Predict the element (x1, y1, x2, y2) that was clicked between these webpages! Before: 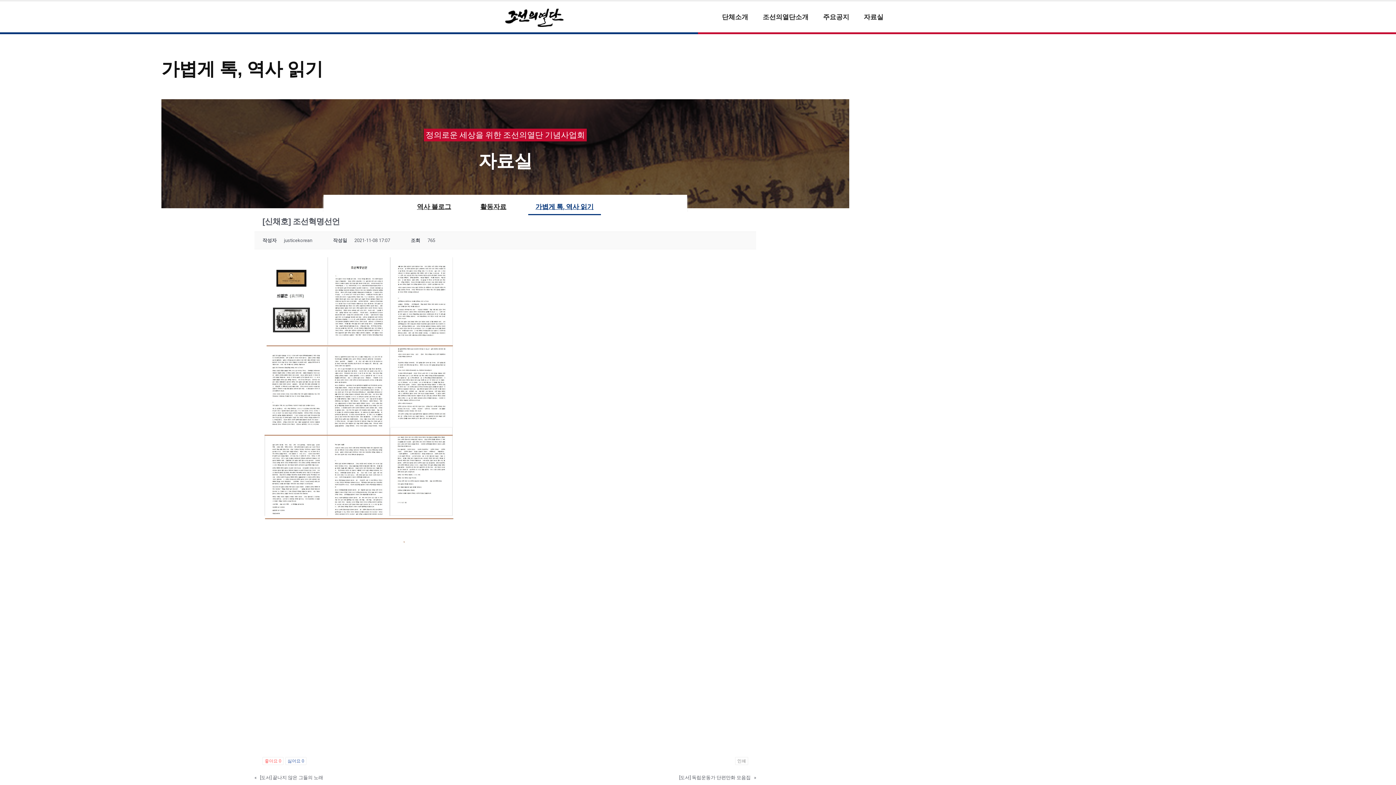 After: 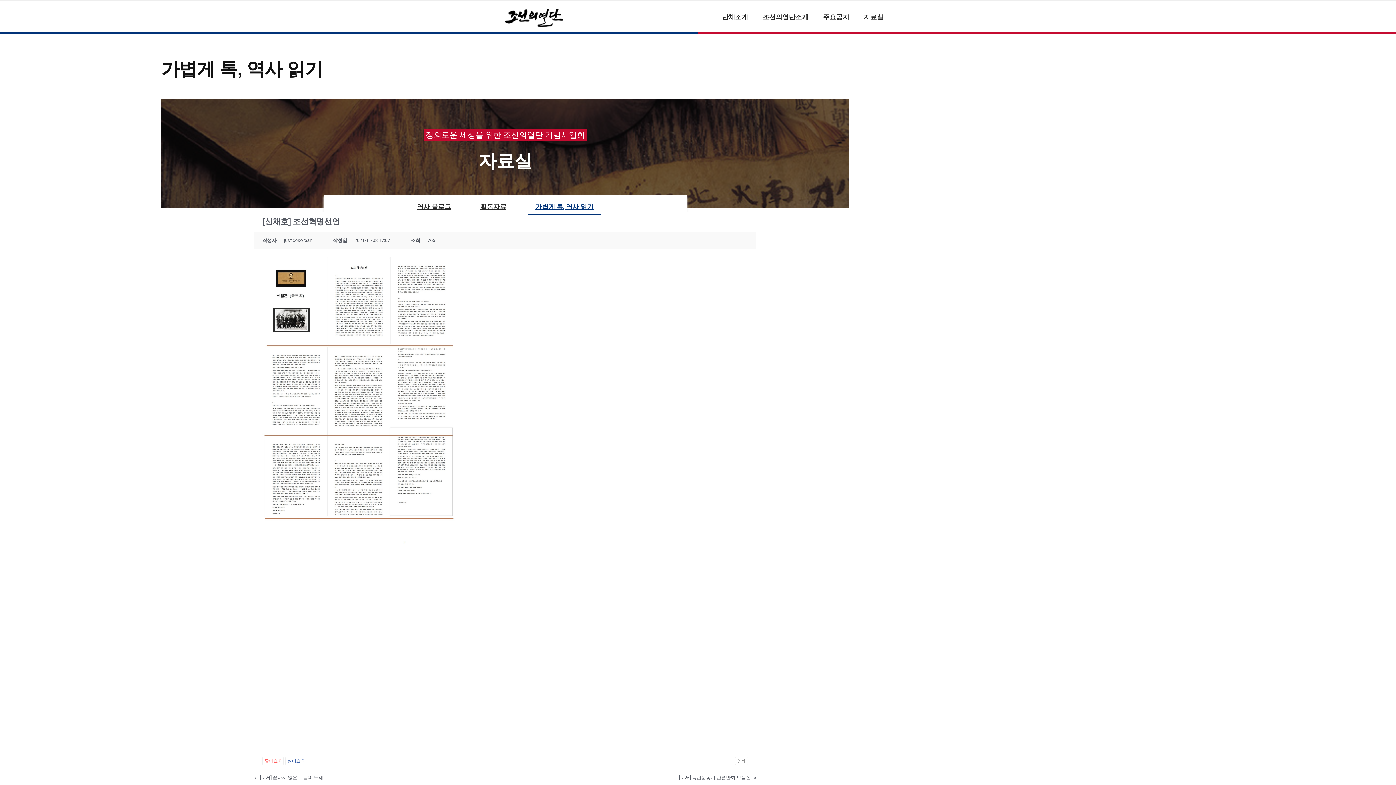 Action: bbox: (735, 757, 748, 765) label: 인쇄